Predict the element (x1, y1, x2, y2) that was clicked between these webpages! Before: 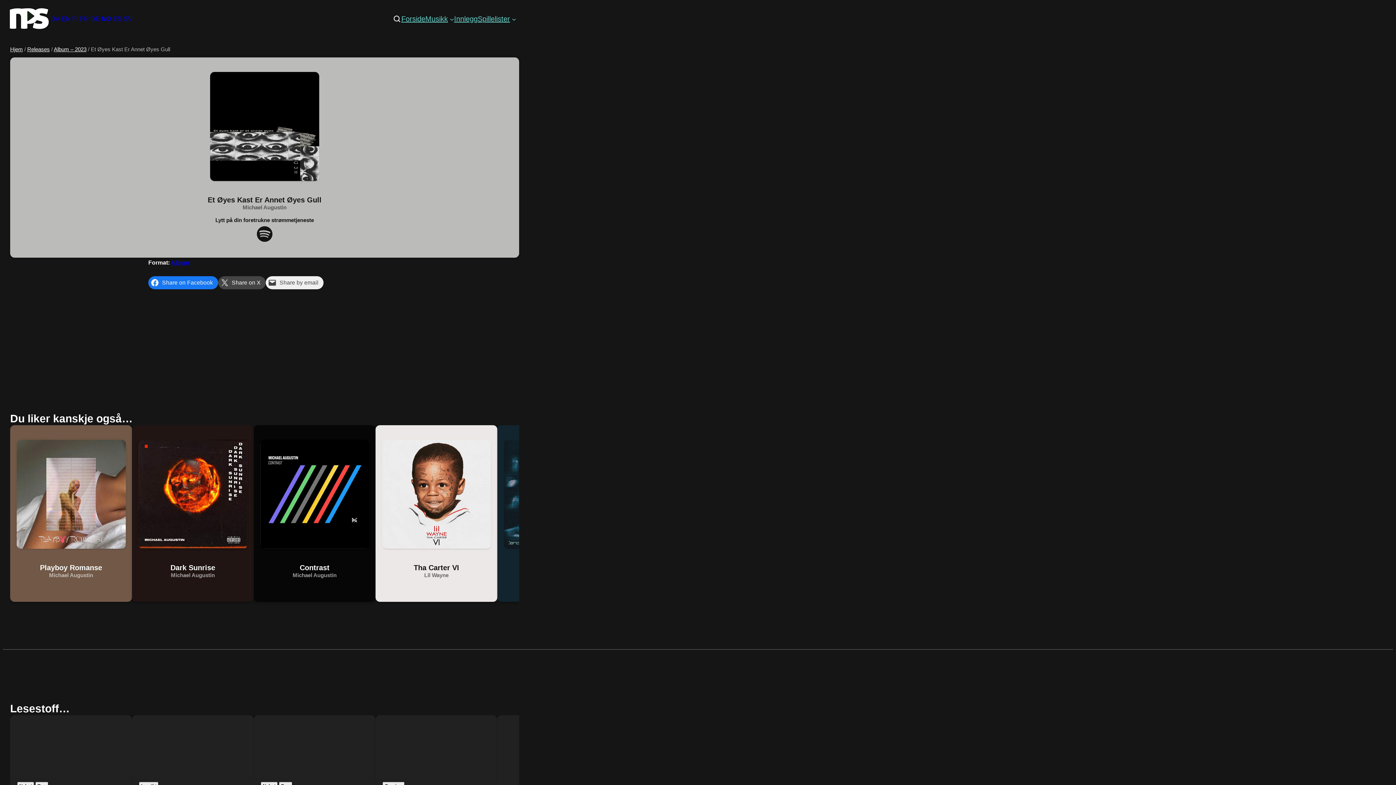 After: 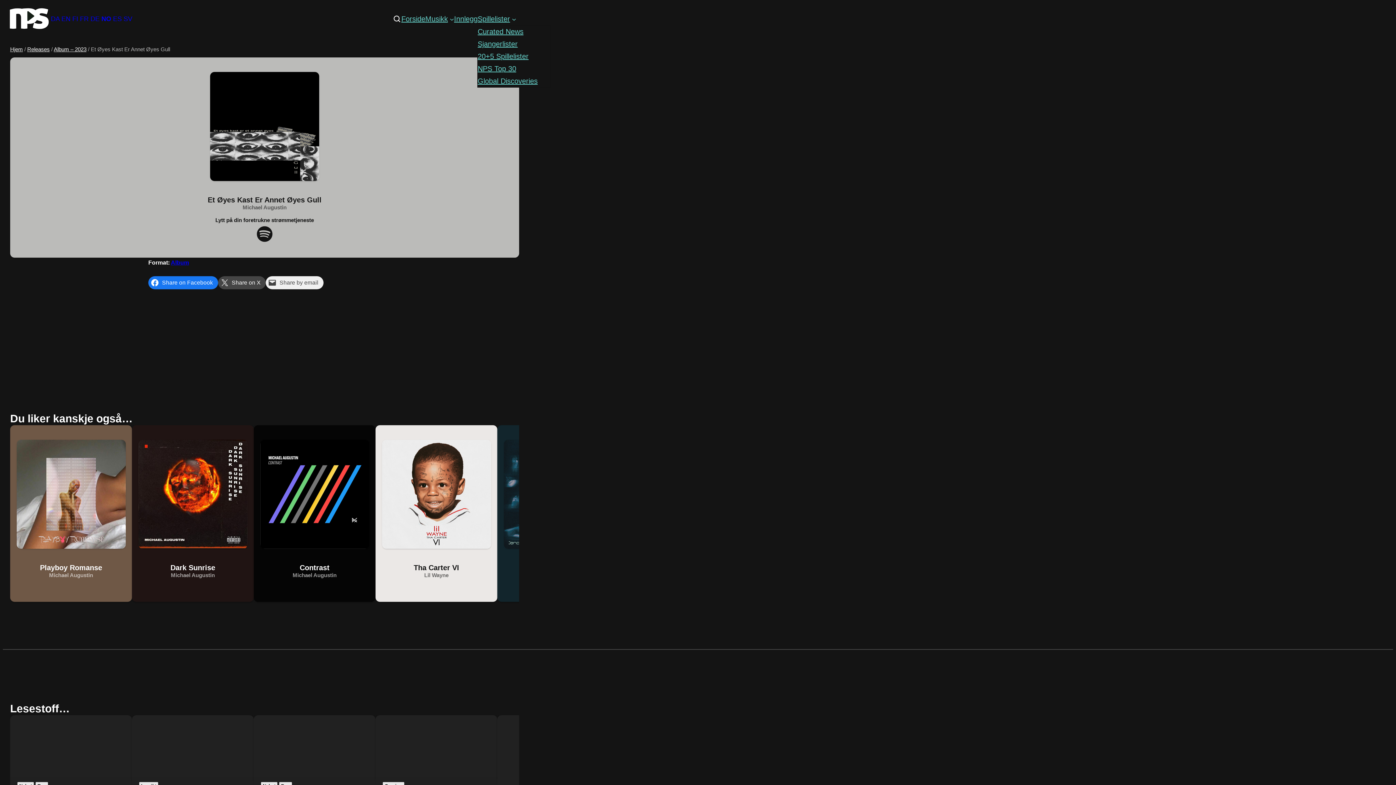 Action: label: Spillelister bbox: (477, 12, 510, 25)